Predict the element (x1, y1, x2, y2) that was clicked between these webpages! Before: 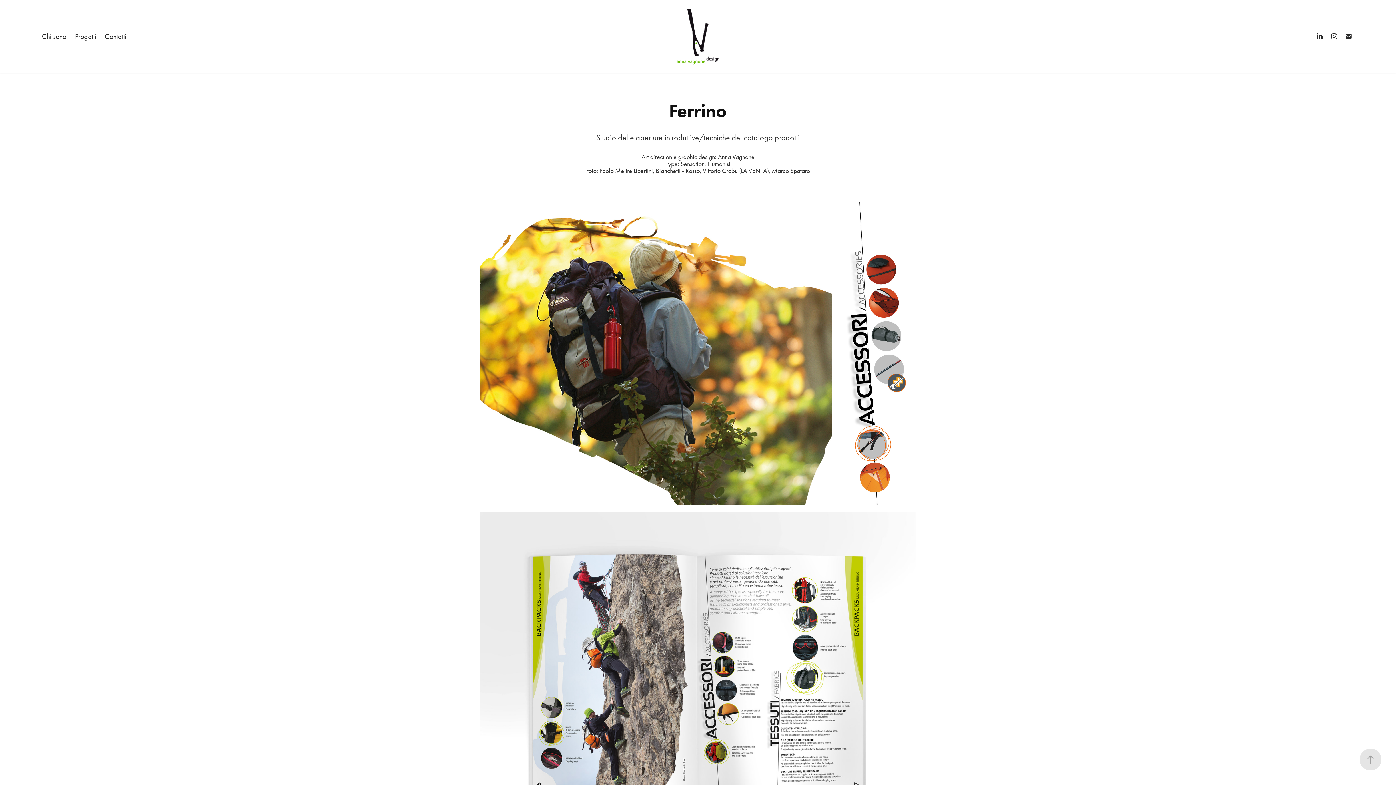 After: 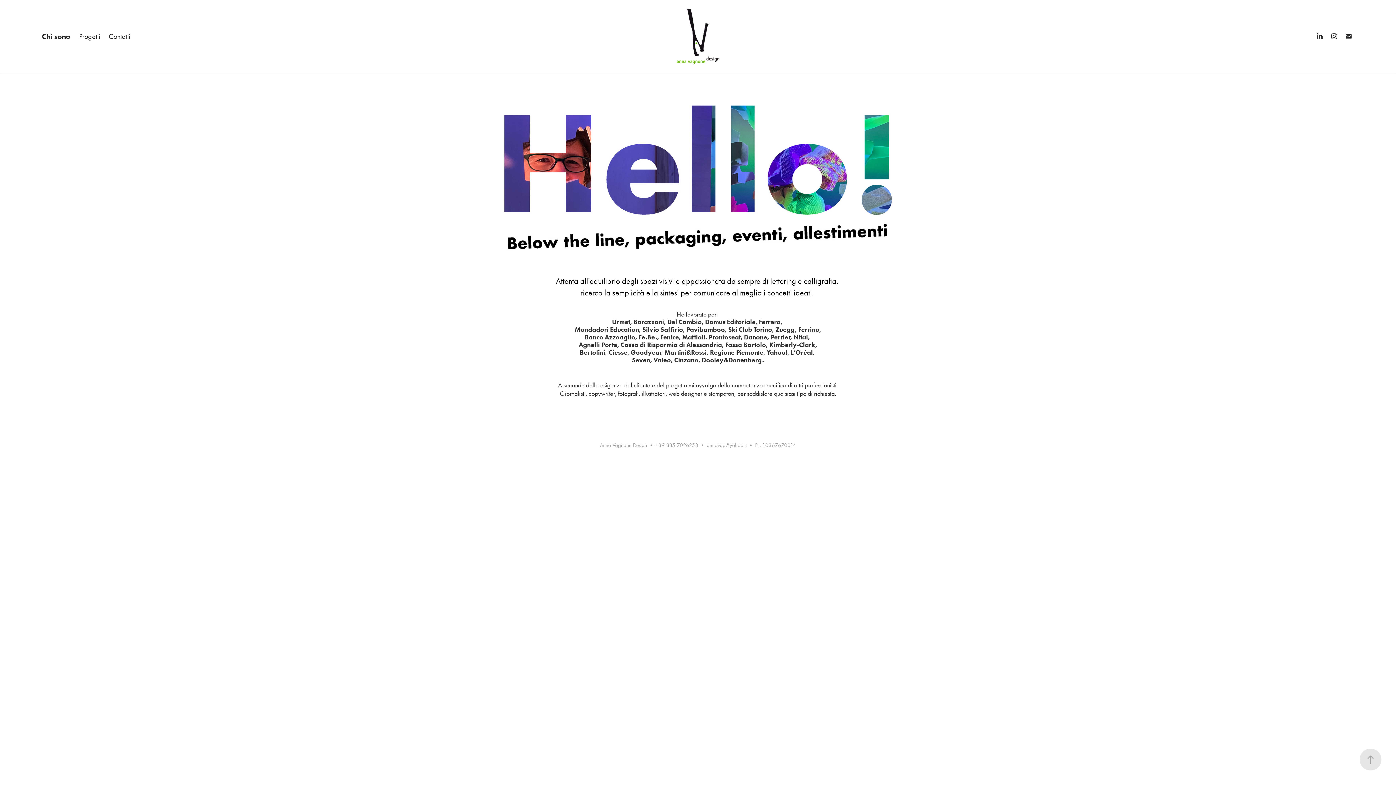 Action: label: Chi sono bbox: (41, 32, 66, 40)